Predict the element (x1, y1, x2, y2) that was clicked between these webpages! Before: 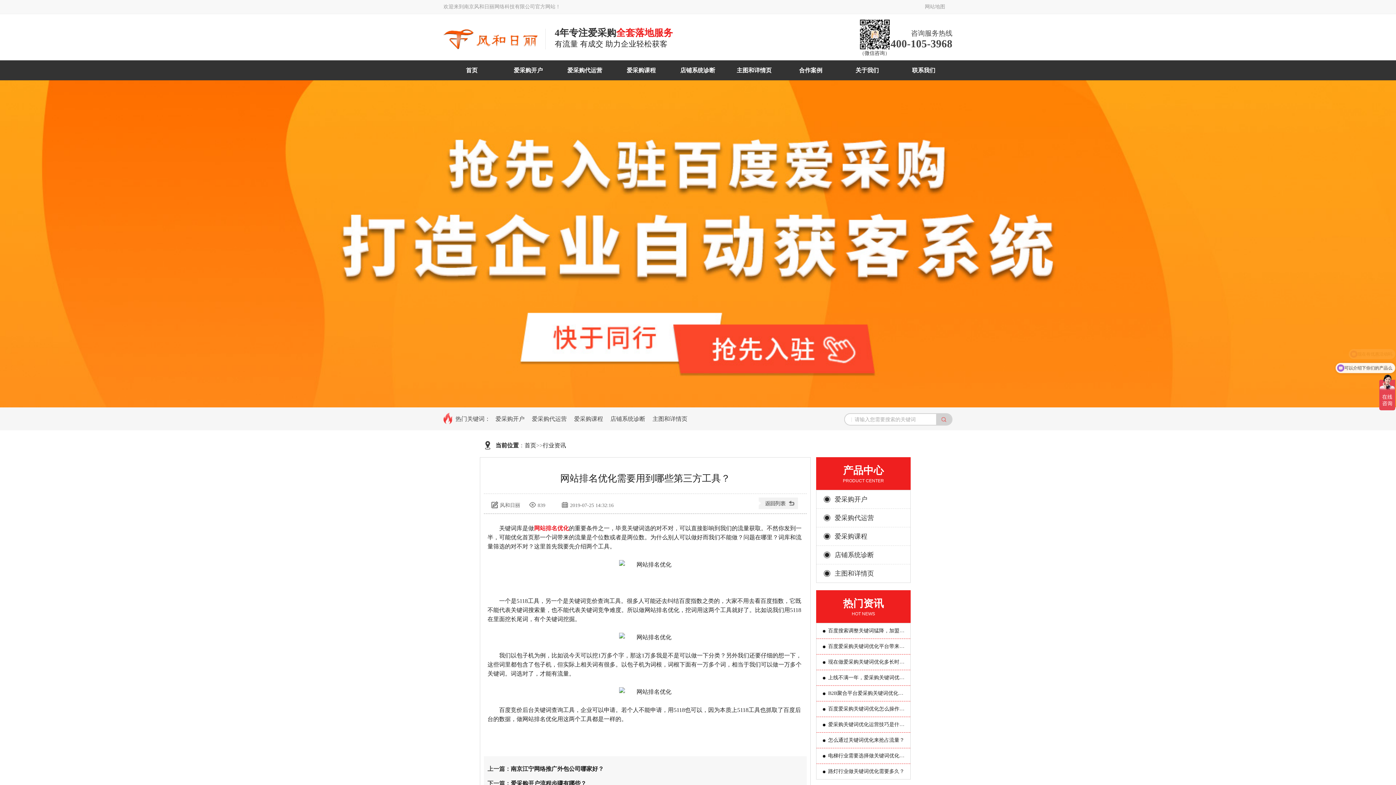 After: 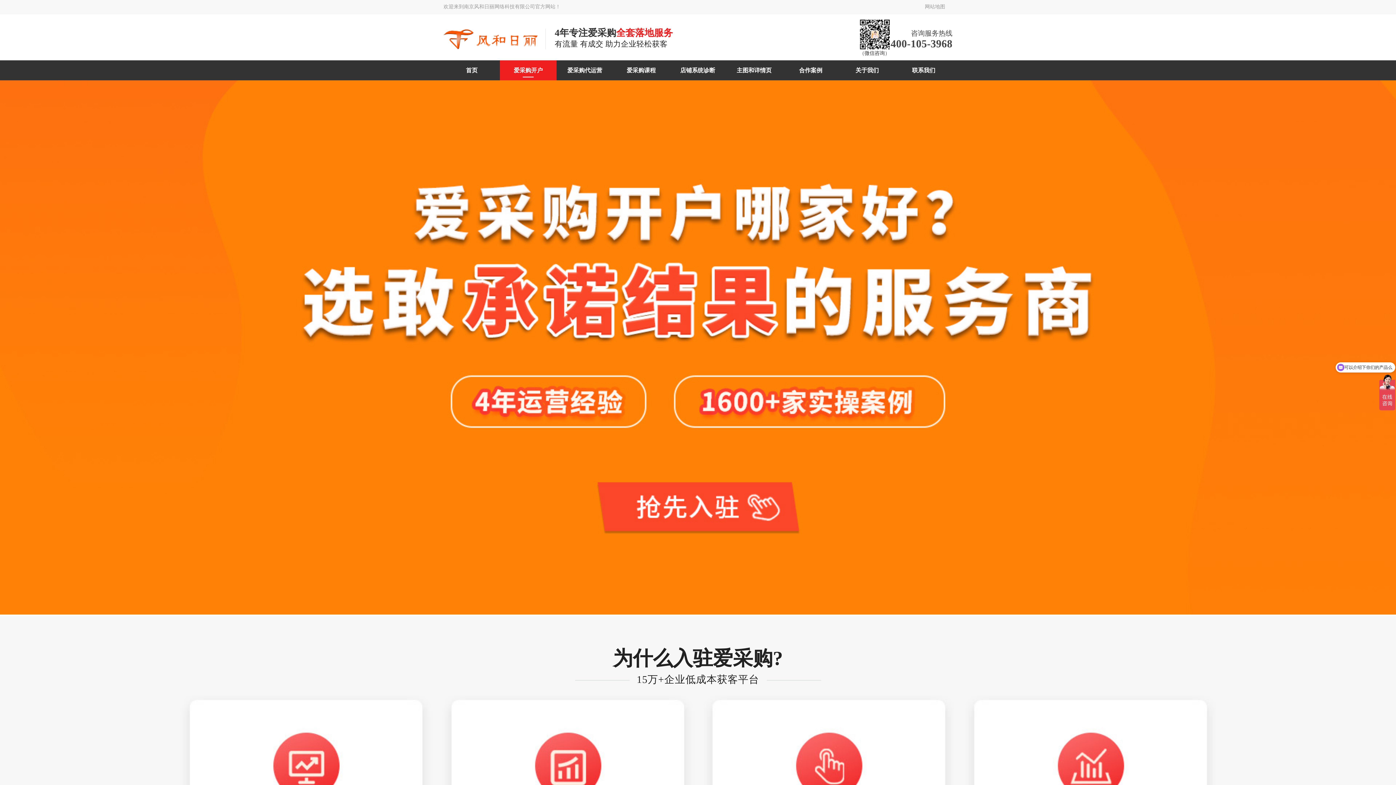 Action: bbox: (492, 407, 528, 430) label: 爱采购开户